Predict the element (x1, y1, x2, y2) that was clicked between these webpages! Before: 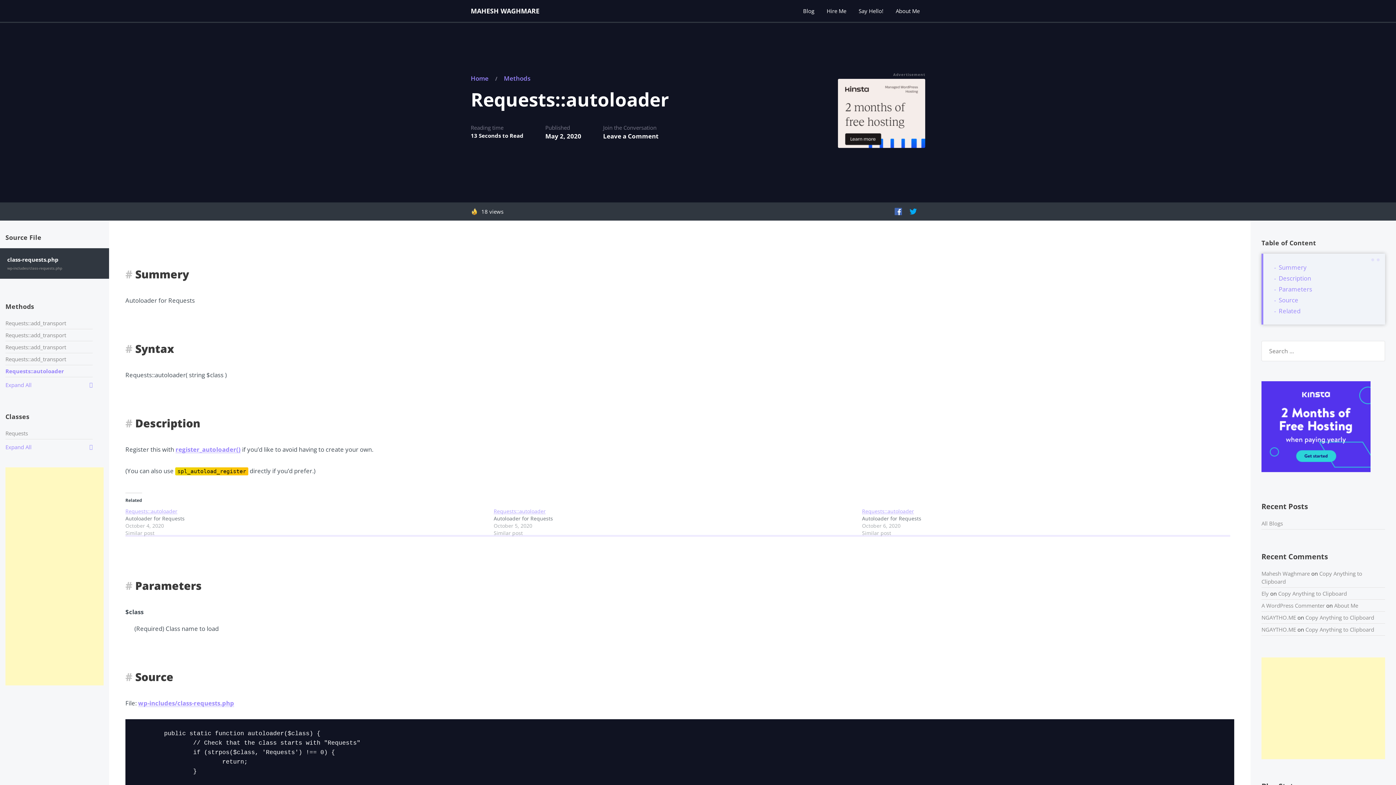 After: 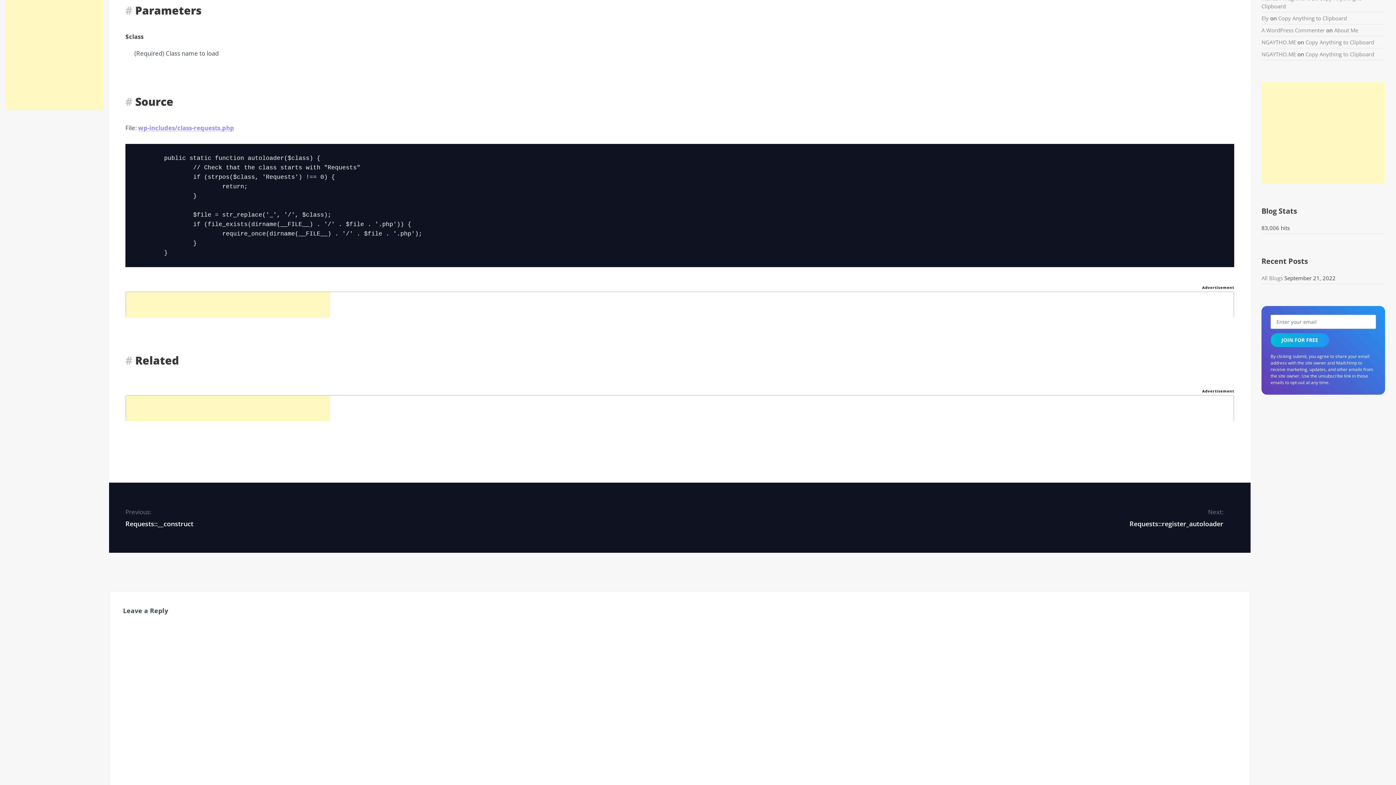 Action: label: #
Parameters bbox: (125, 578, 132, 593)